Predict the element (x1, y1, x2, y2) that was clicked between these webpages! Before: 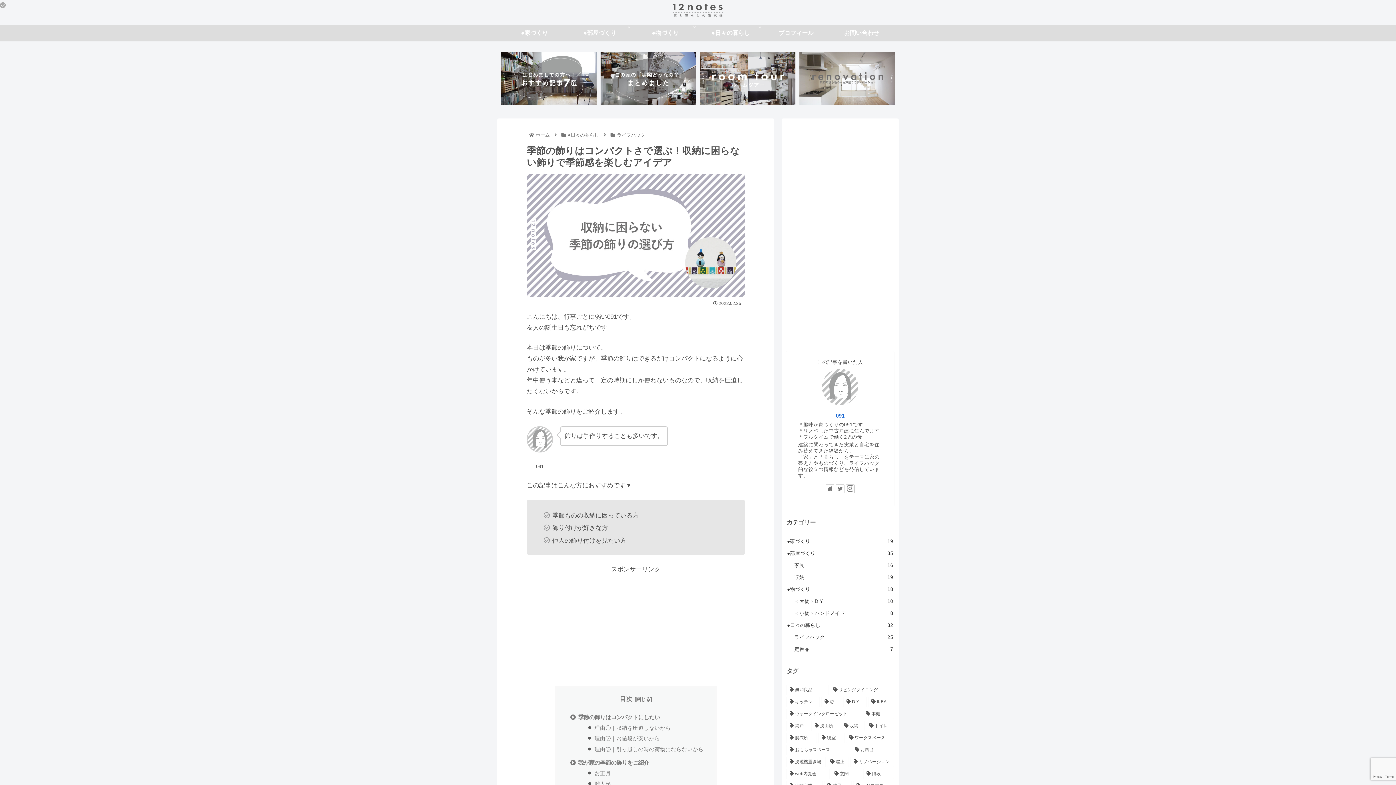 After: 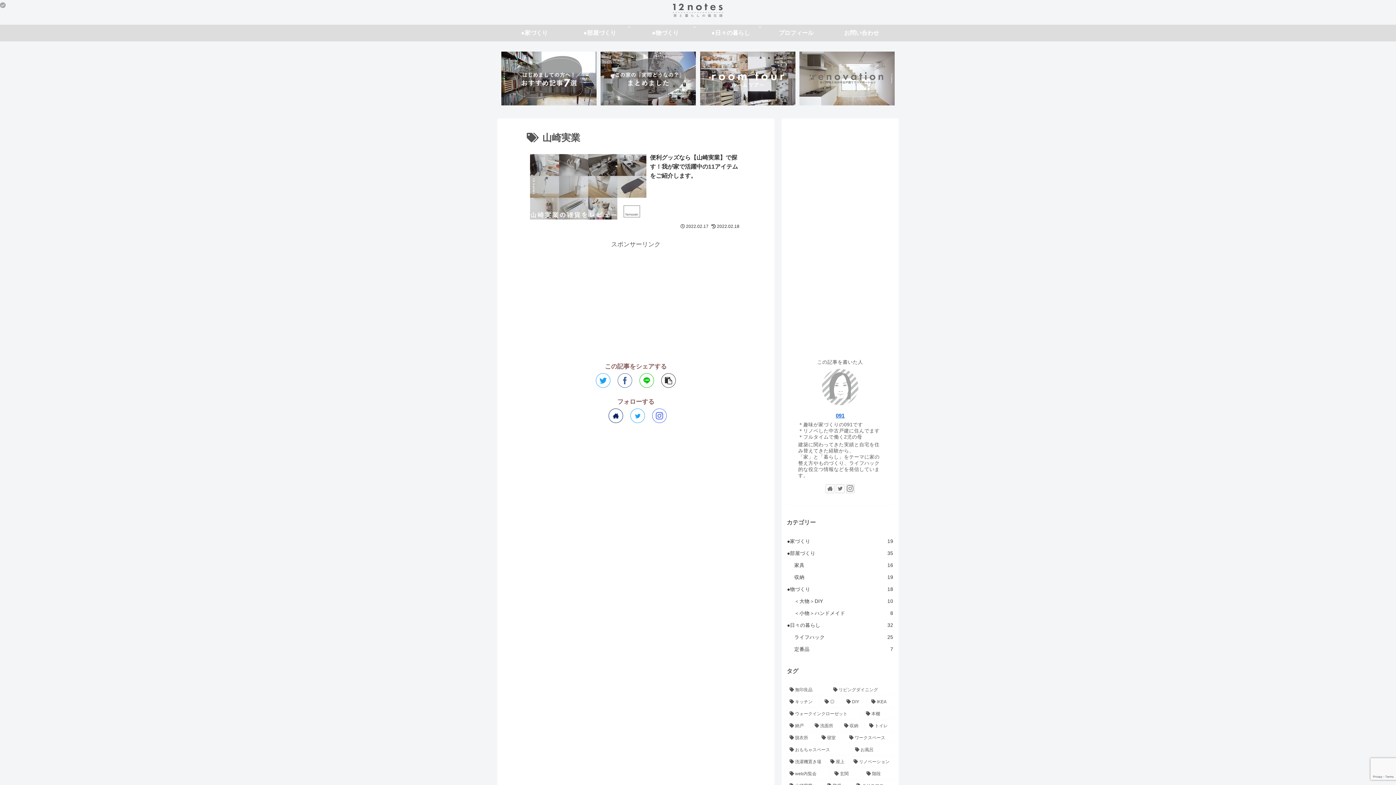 Action: bbox: (786, 562, 822, 573) label: 山崎実業 (1個の項目)